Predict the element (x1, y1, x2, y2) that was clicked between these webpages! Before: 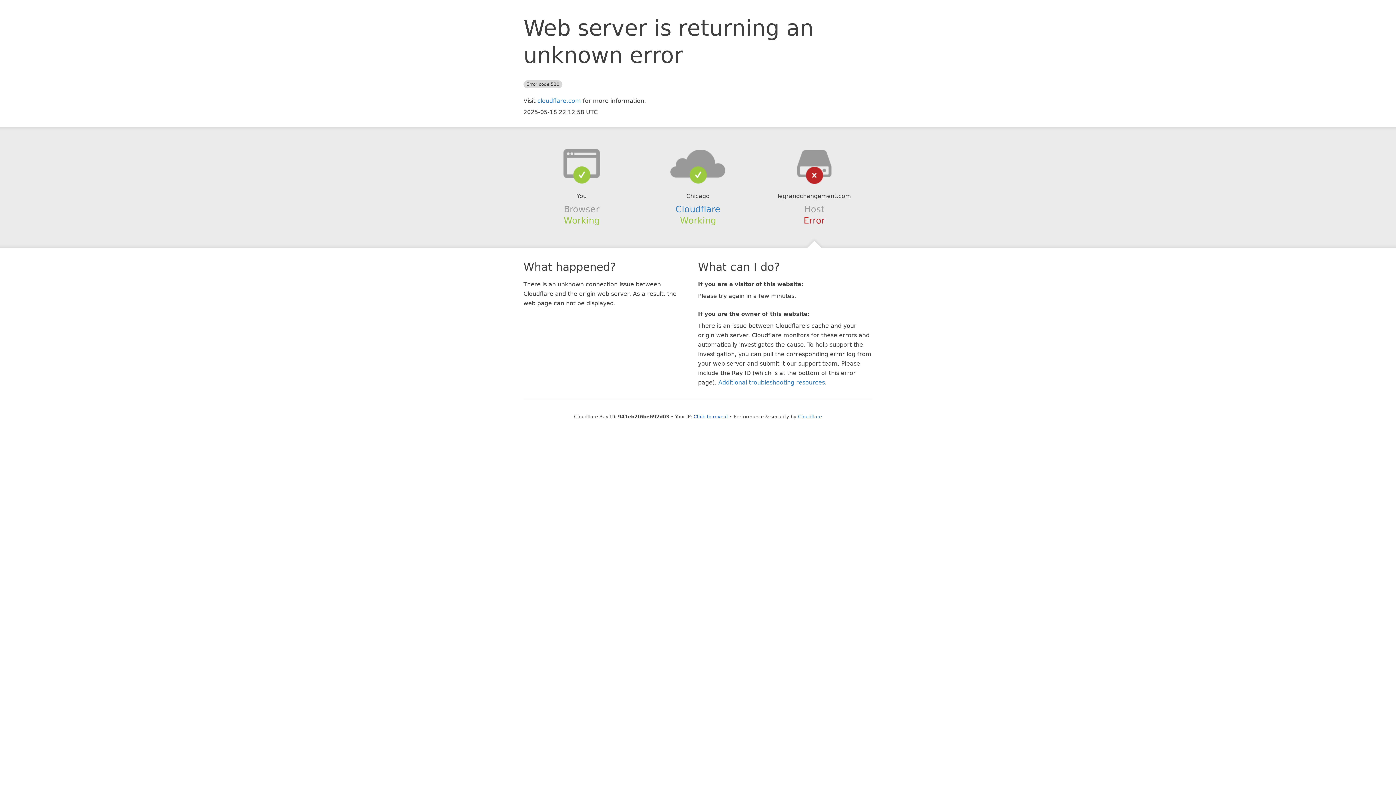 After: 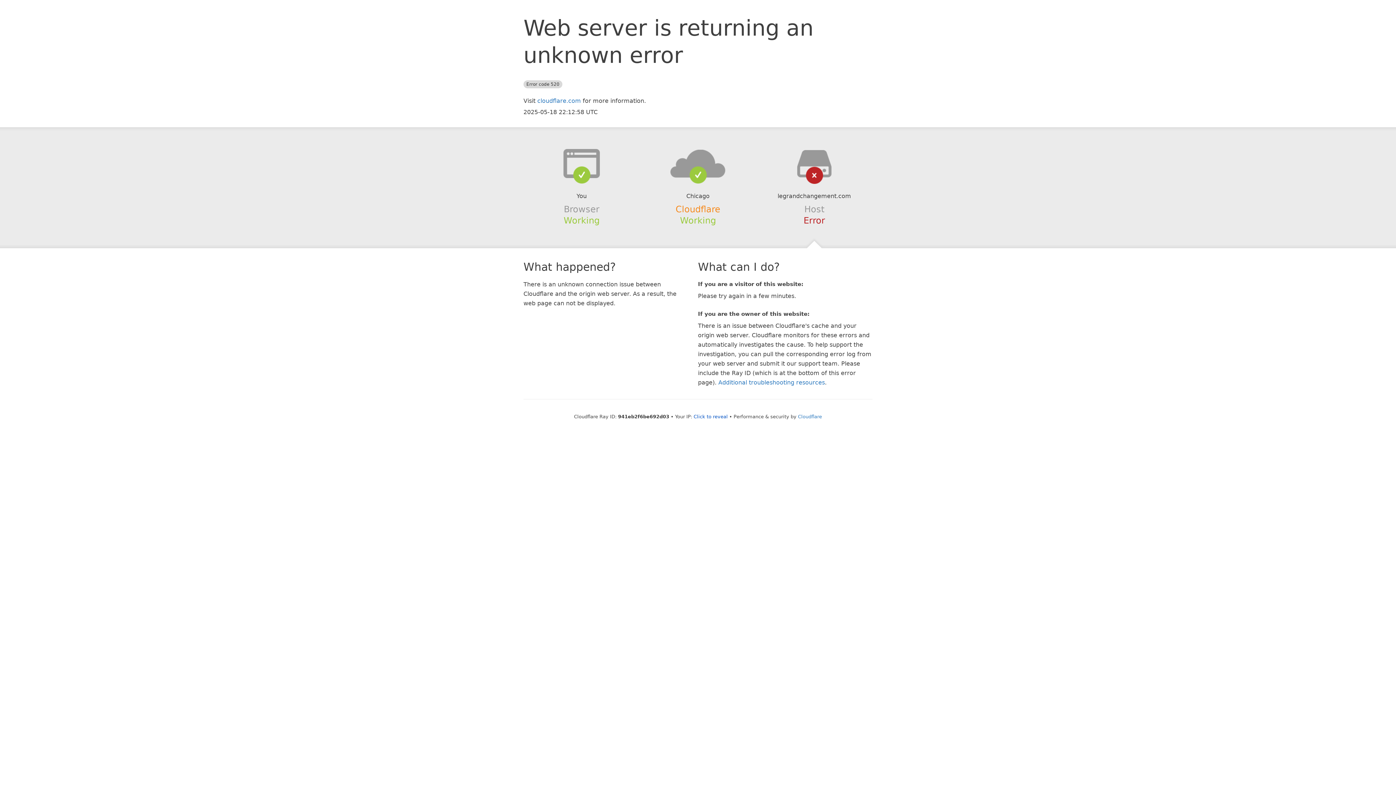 Action: bbox: (675, 204, 720, 214) label: Cloudflare